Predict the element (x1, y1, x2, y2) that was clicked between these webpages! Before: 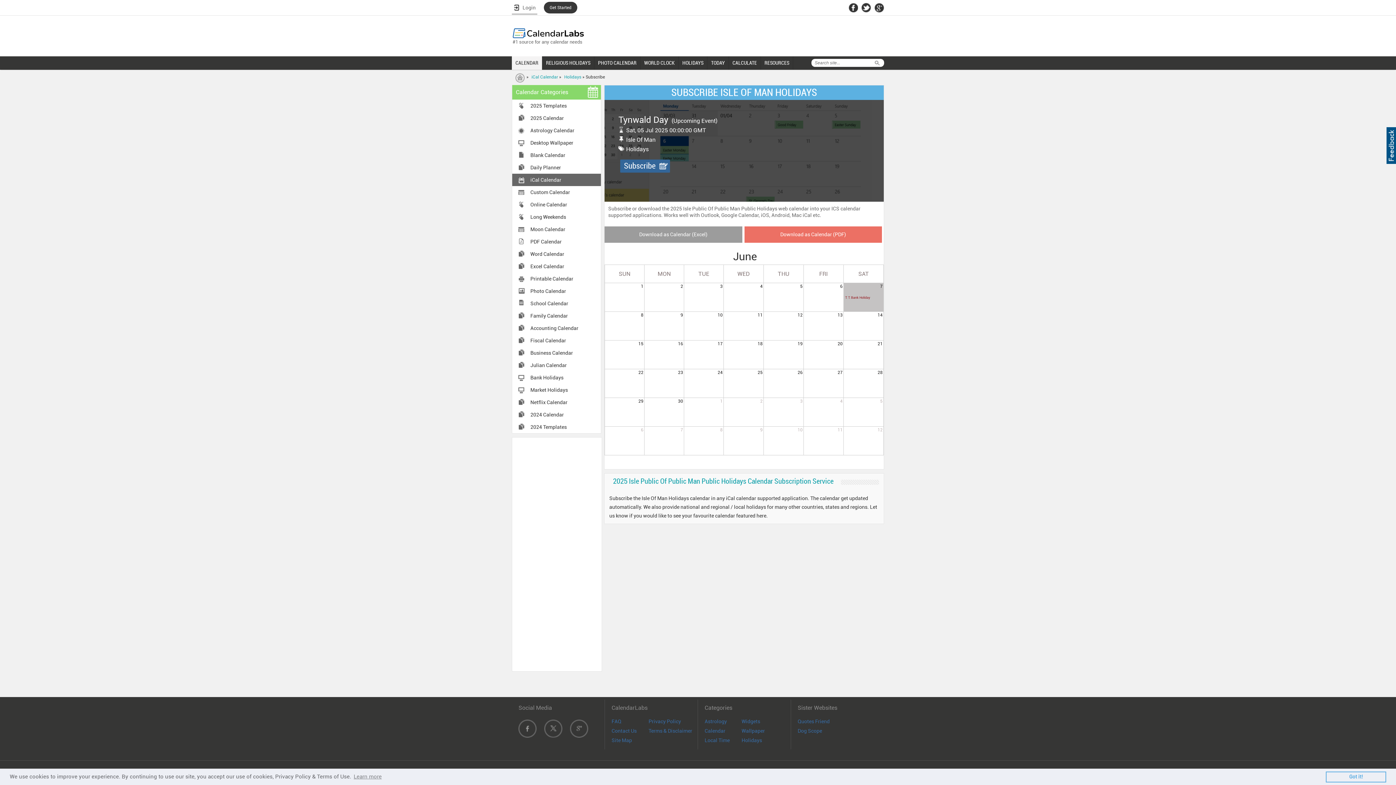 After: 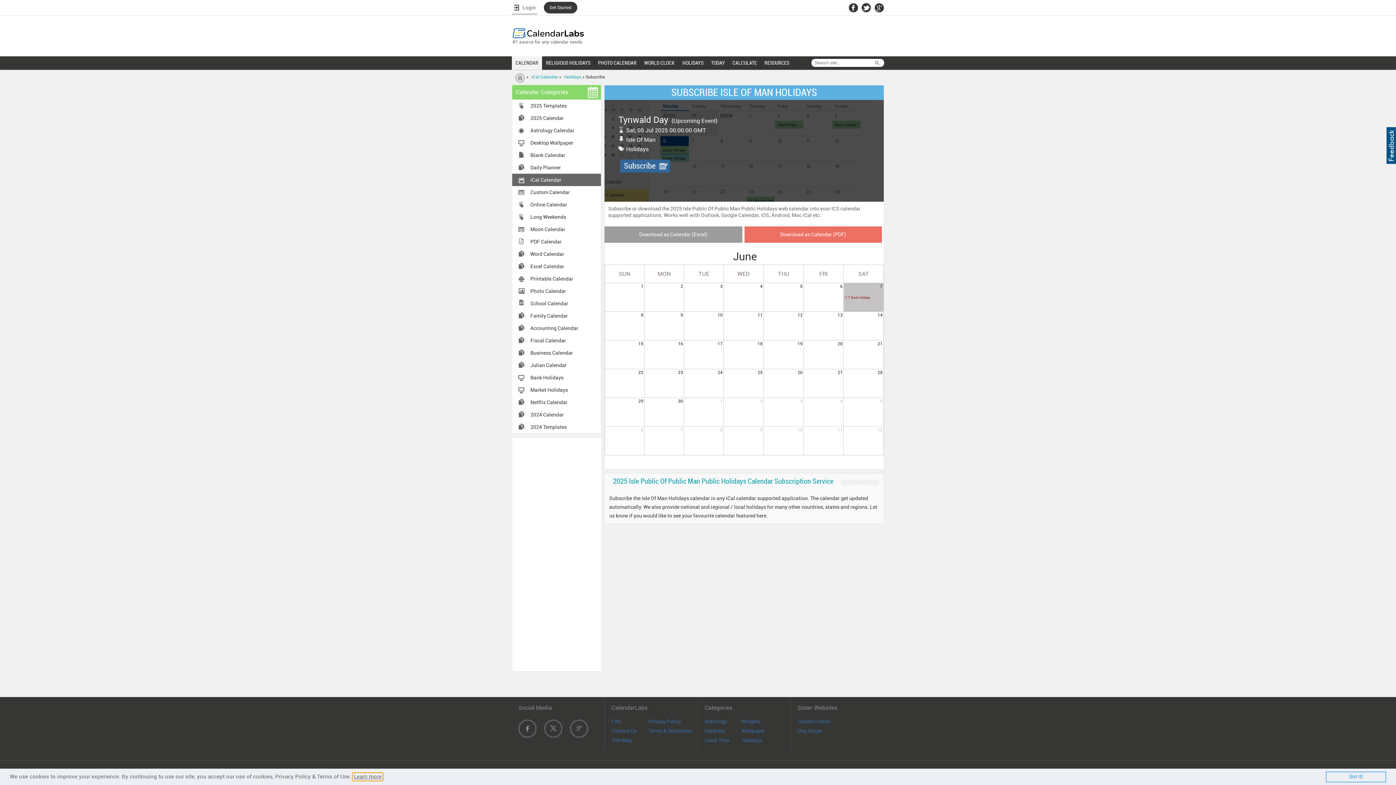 Action: label: learn more about cookies bbox: (352, 773, 382, 781)